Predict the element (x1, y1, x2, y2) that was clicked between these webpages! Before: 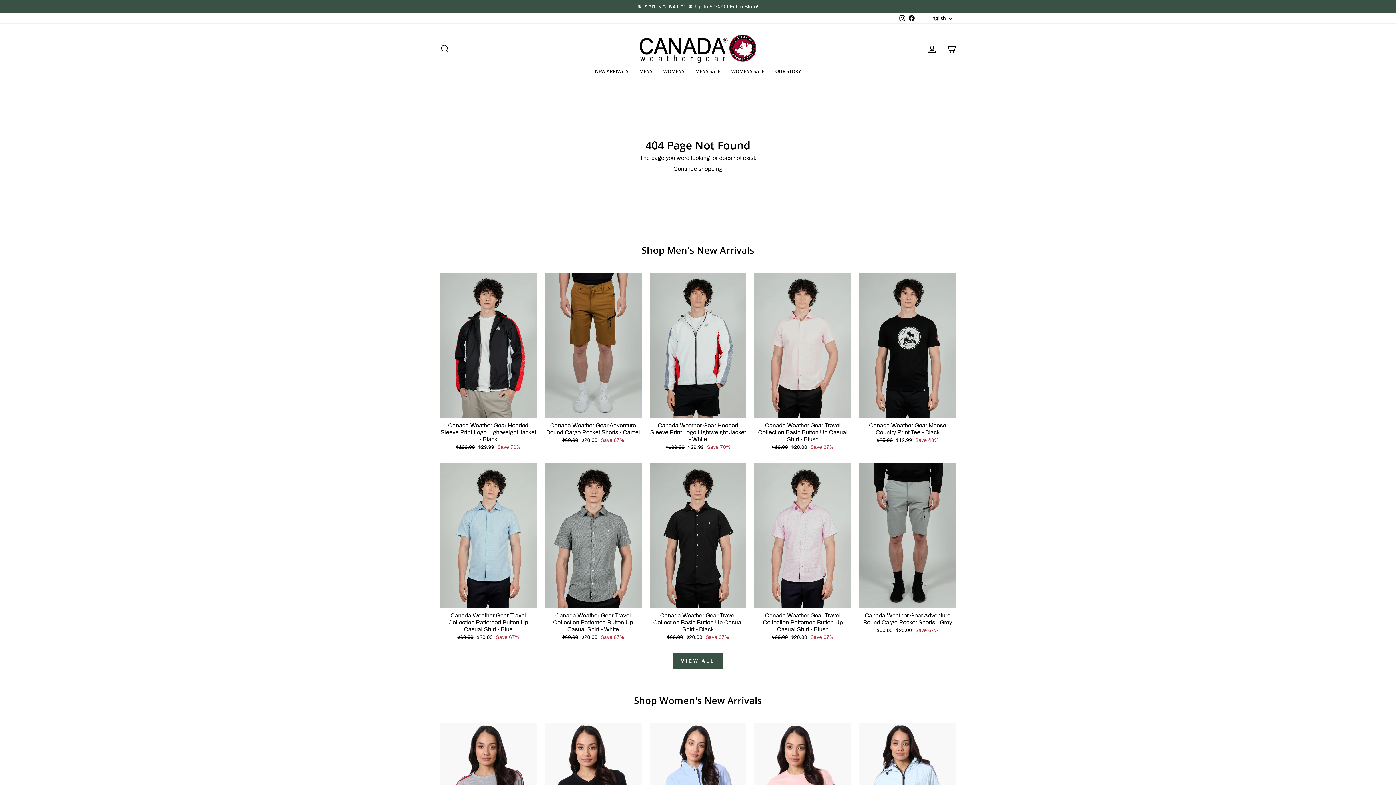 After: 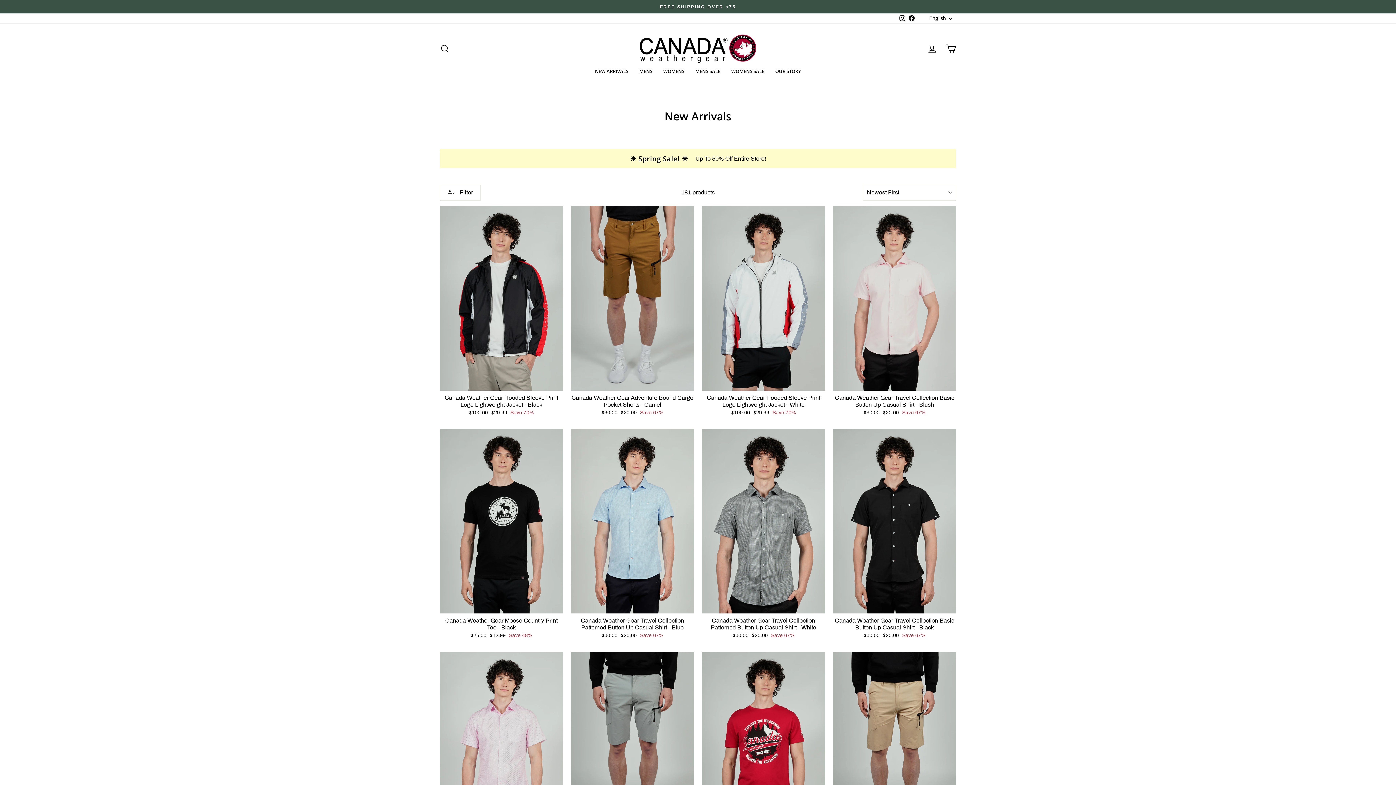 Action: bbox: (441, 3, 954, 9) label: ☀️ SPRING SALE! ☀️Up To 50% Off Entire Store!